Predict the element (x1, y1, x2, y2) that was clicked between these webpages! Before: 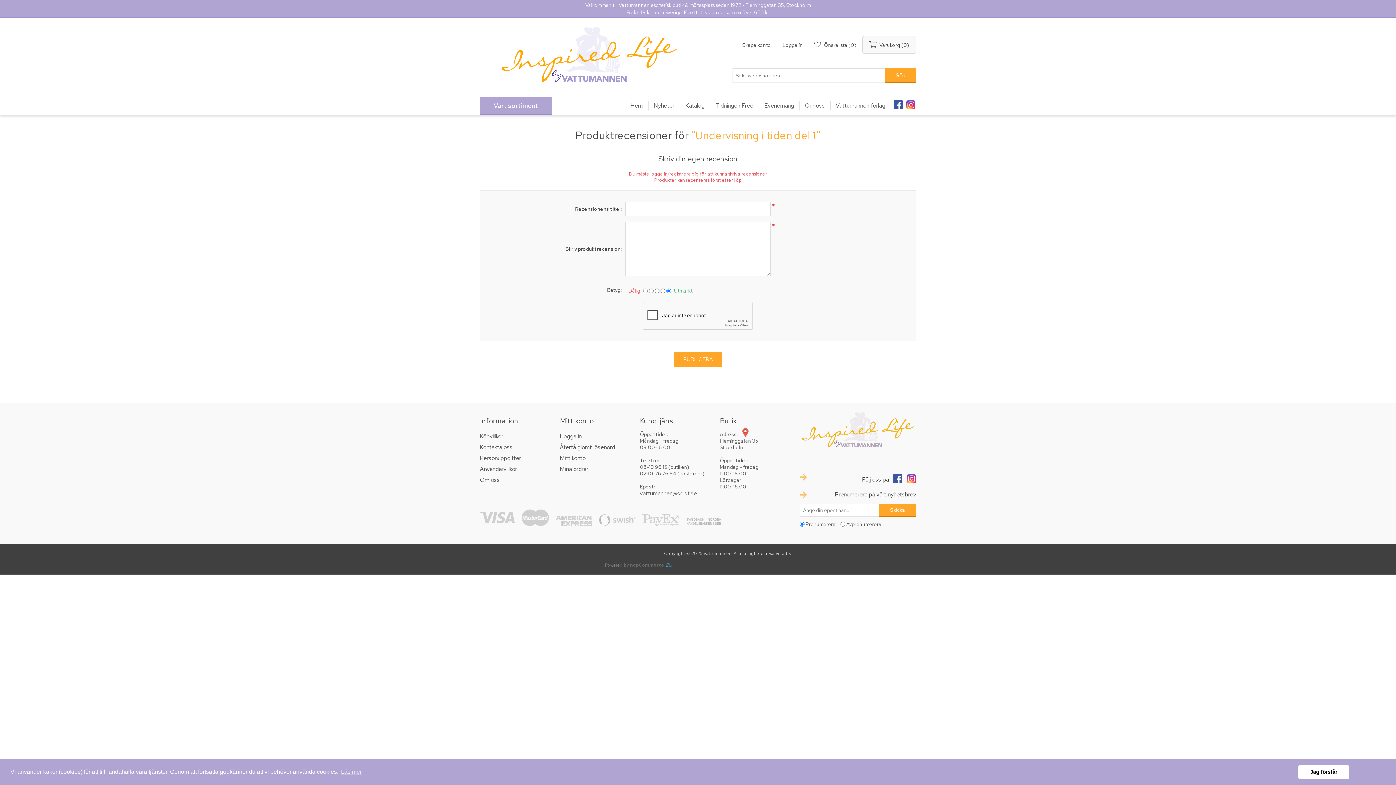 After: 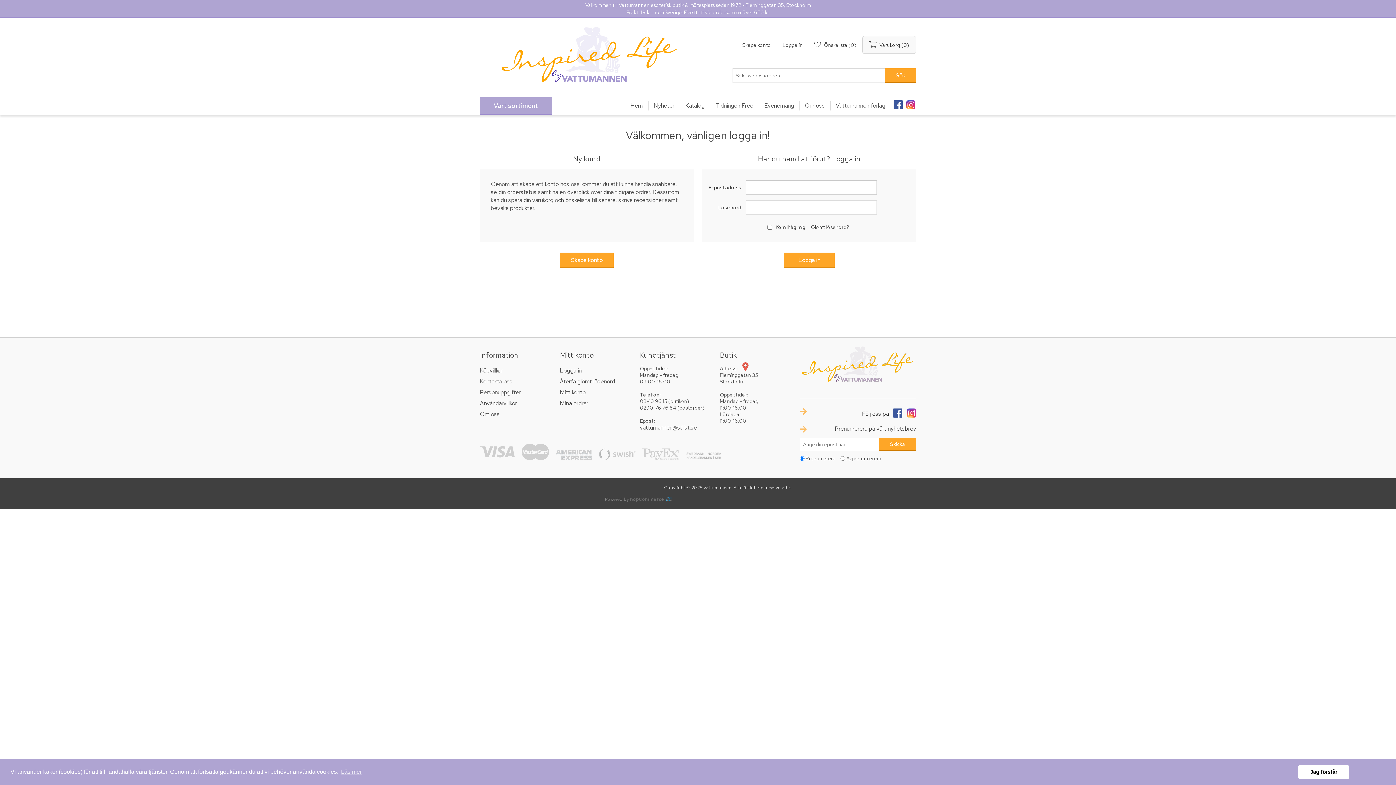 Action: bbox: (782, 37, 802, 53) label: Logga in